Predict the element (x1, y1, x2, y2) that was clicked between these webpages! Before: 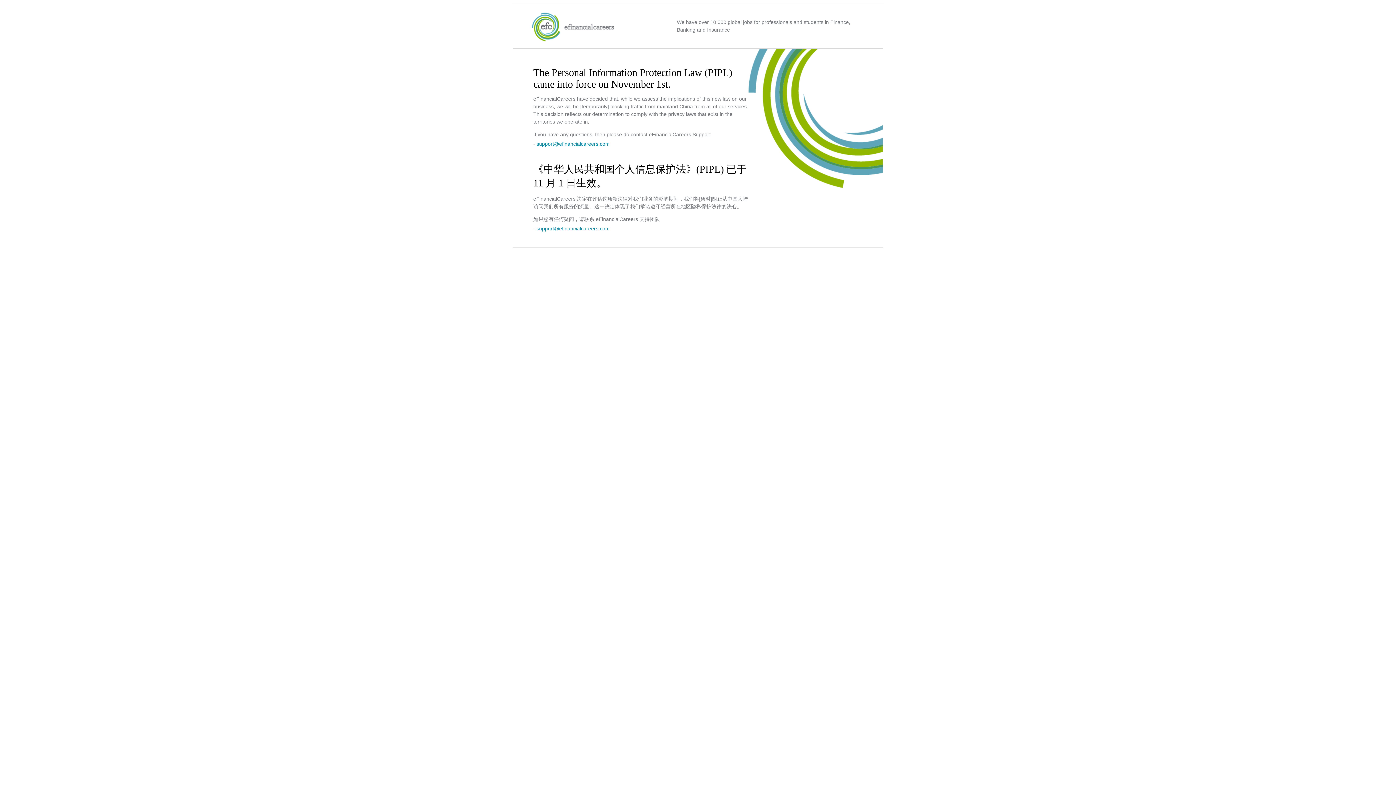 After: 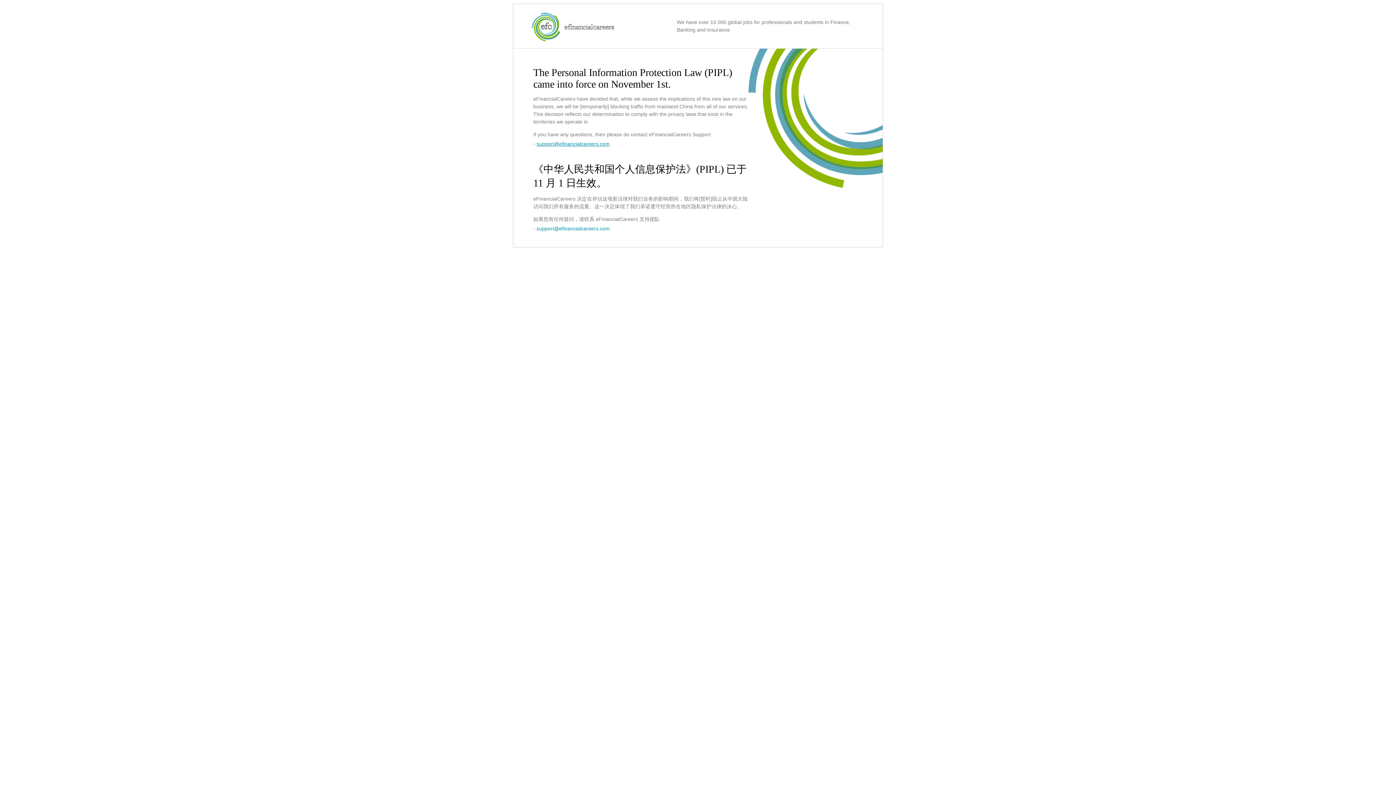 Action: bbox: (536, 141, 609, 146) label: support@efinancialcareers.com